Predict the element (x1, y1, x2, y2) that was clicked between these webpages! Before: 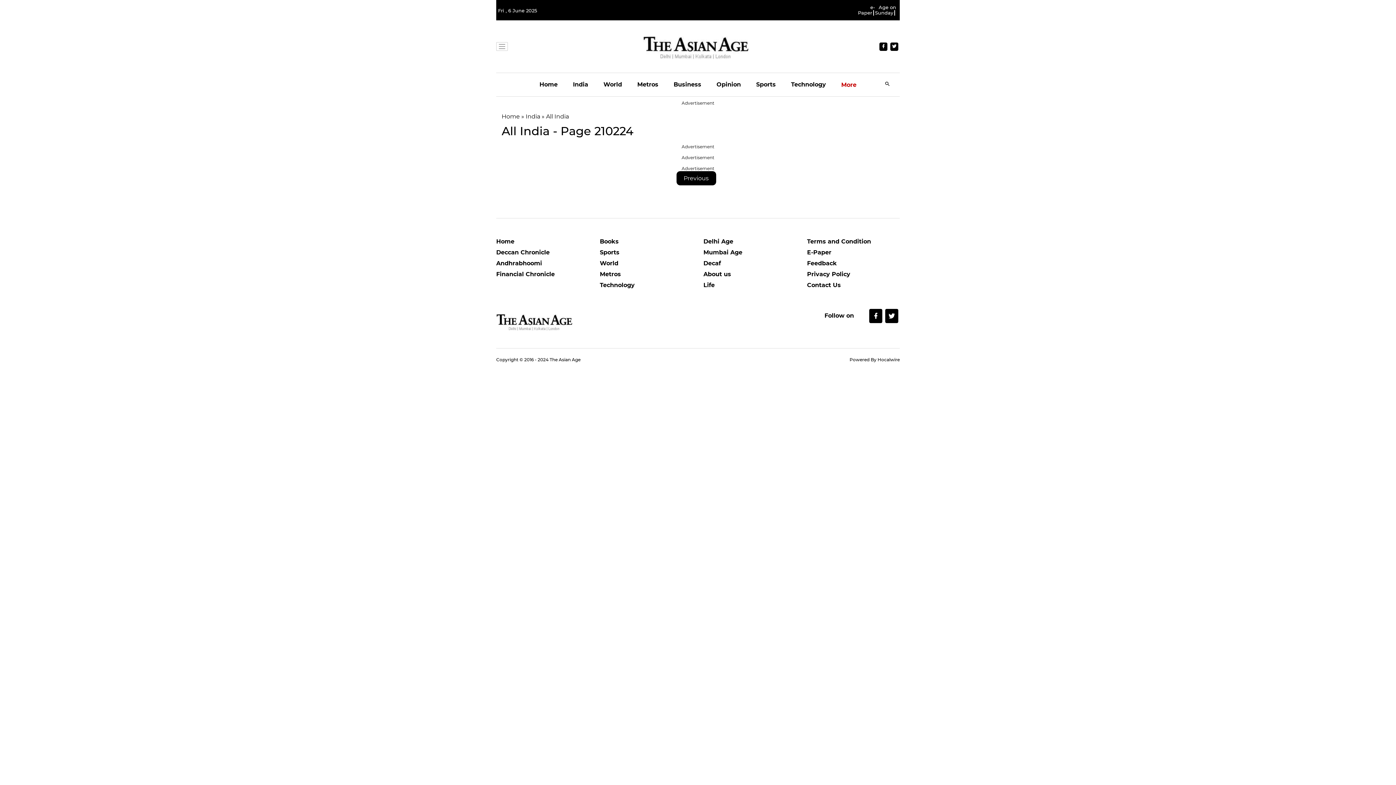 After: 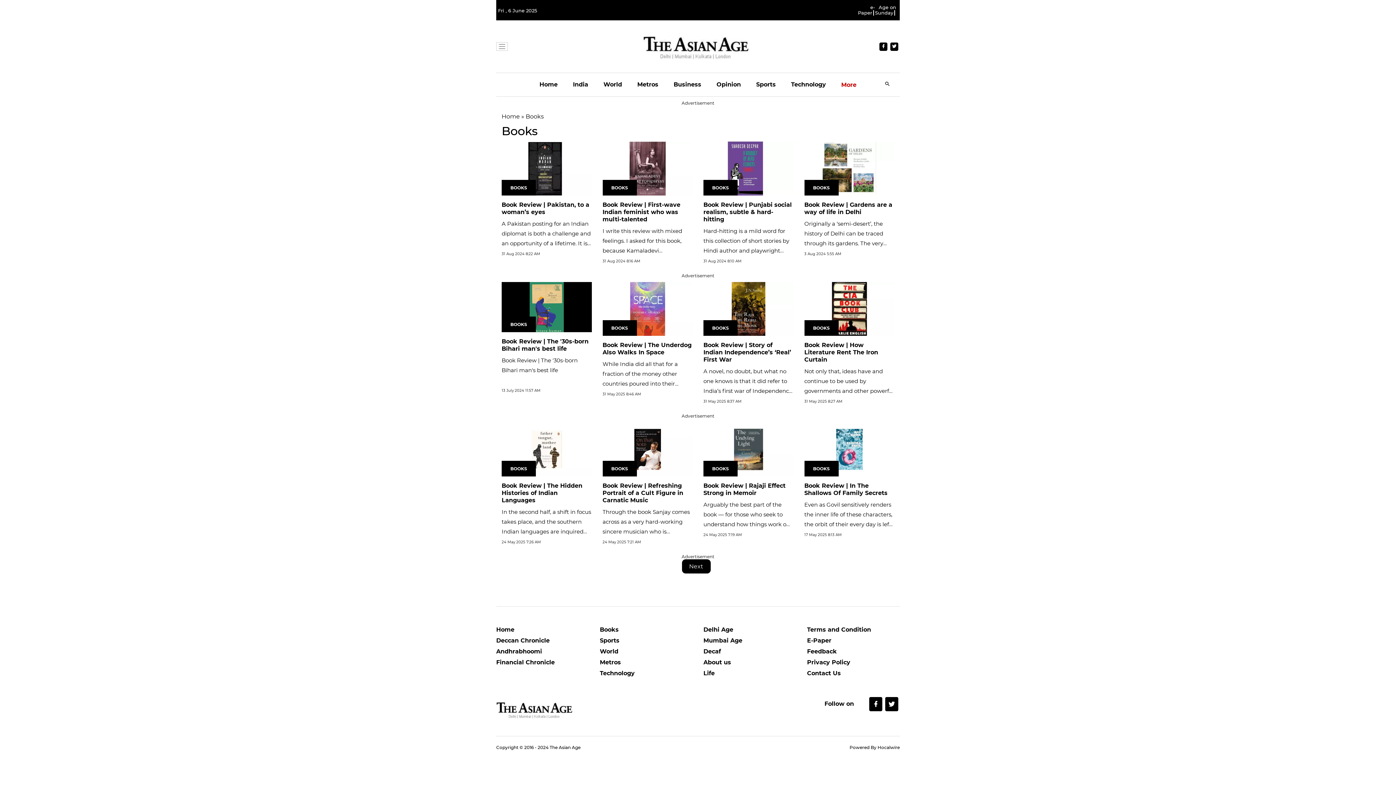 Action: label: Books bbox: (600, 238, 692, 249)